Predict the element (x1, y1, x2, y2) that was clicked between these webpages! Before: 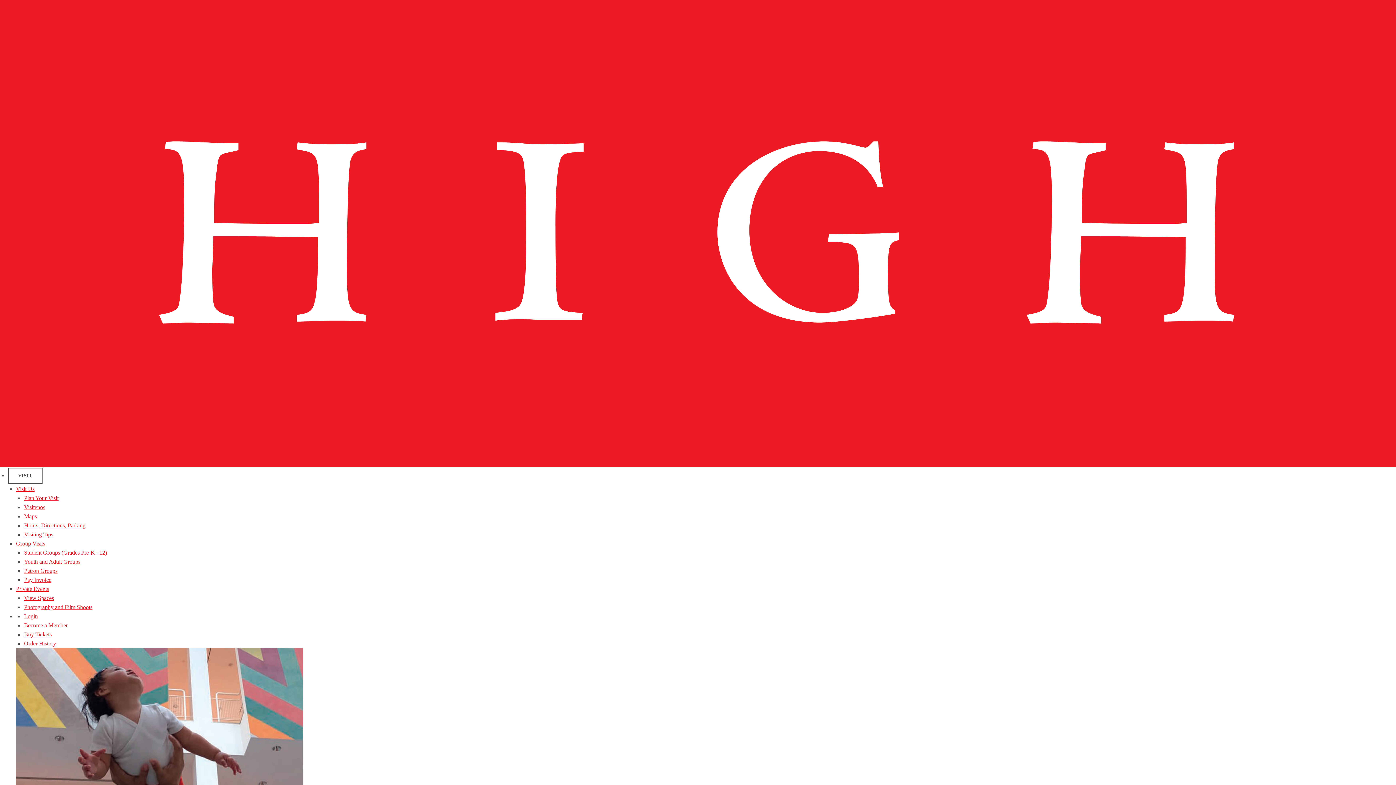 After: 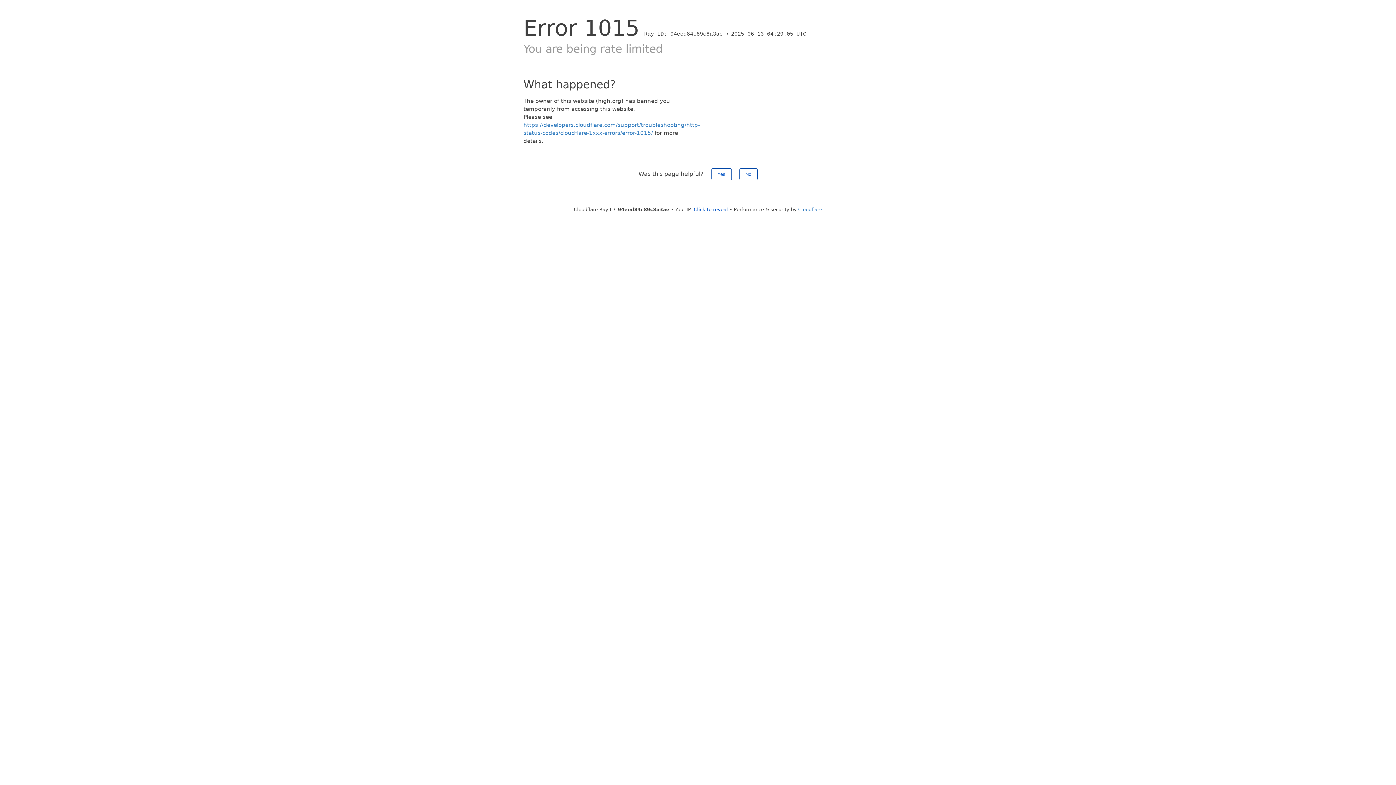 Action: bbox: (16, 586, 49, 592) label: Private Events